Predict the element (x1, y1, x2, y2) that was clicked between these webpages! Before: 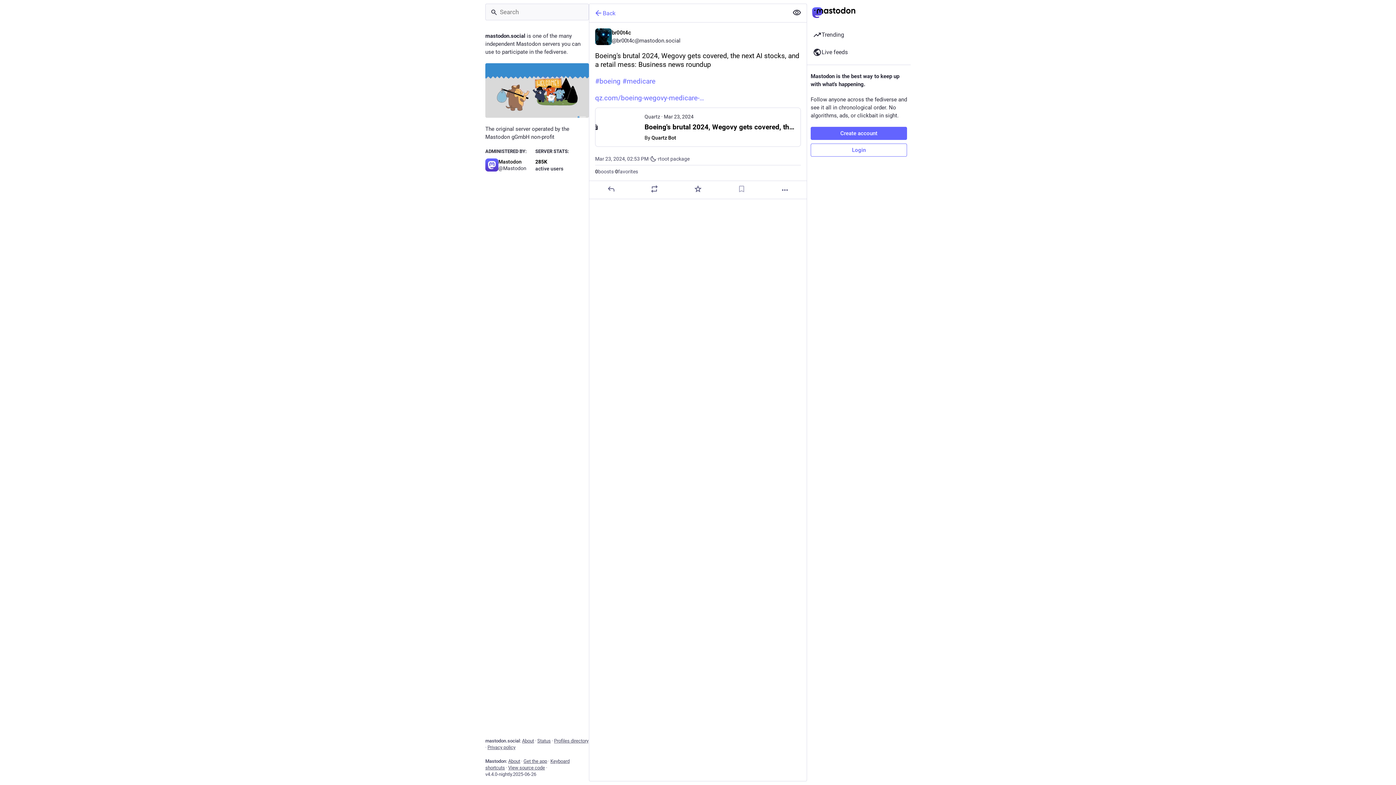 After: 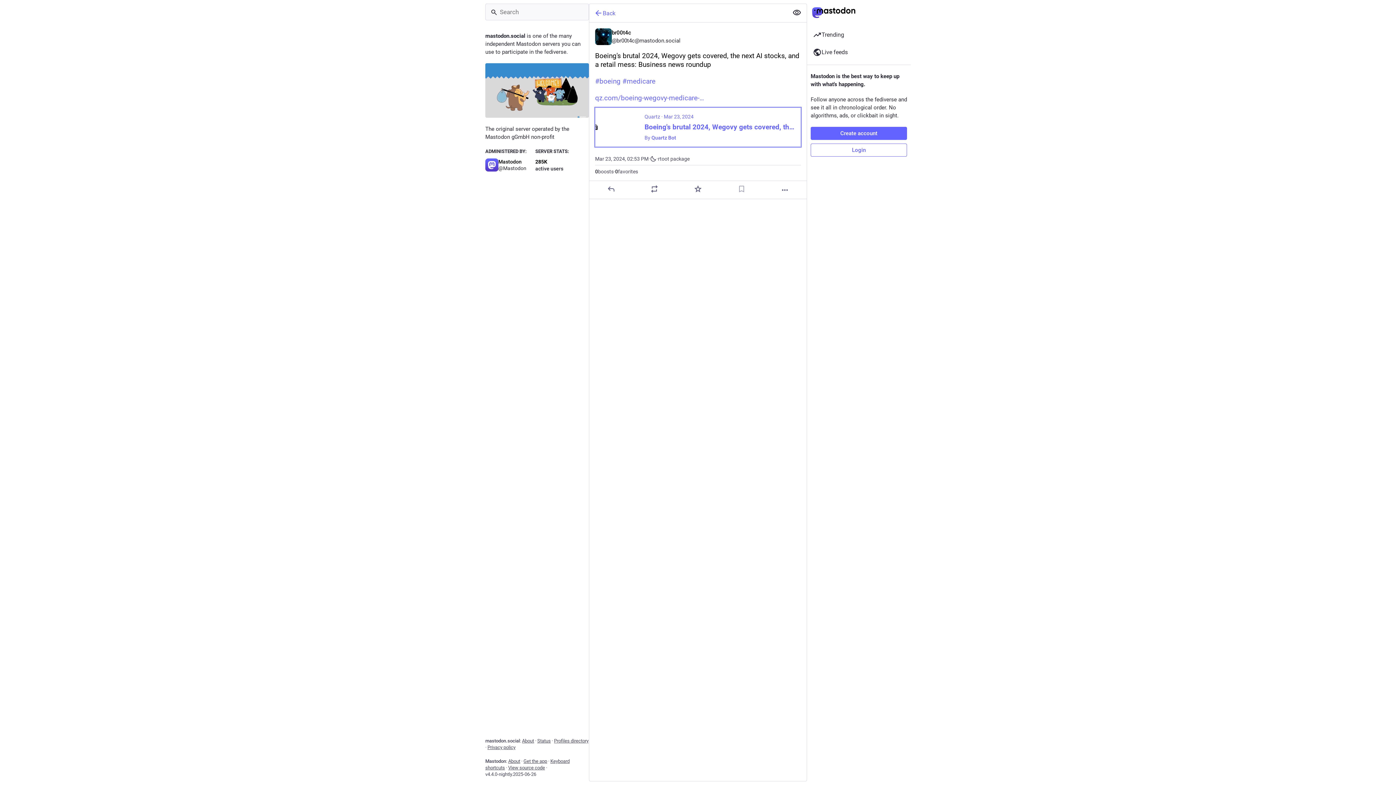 Action: label: Quartz · Mar 23, 2024
Boeing's brutal 2024, Wegovy gets covered, the next AI stocks, and a retail mess: Business news roundup
By Quartz Bot bbox: (595, 107, 801, 146)